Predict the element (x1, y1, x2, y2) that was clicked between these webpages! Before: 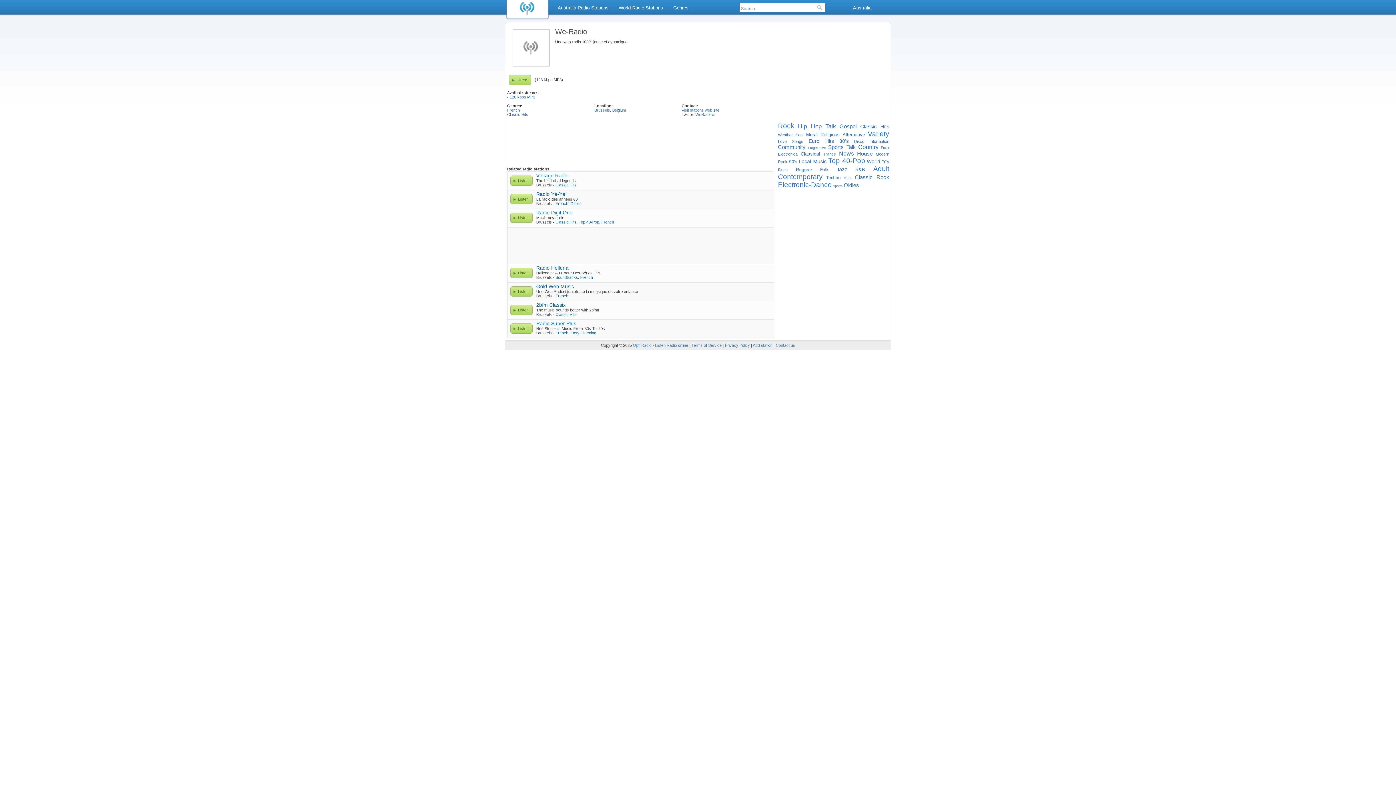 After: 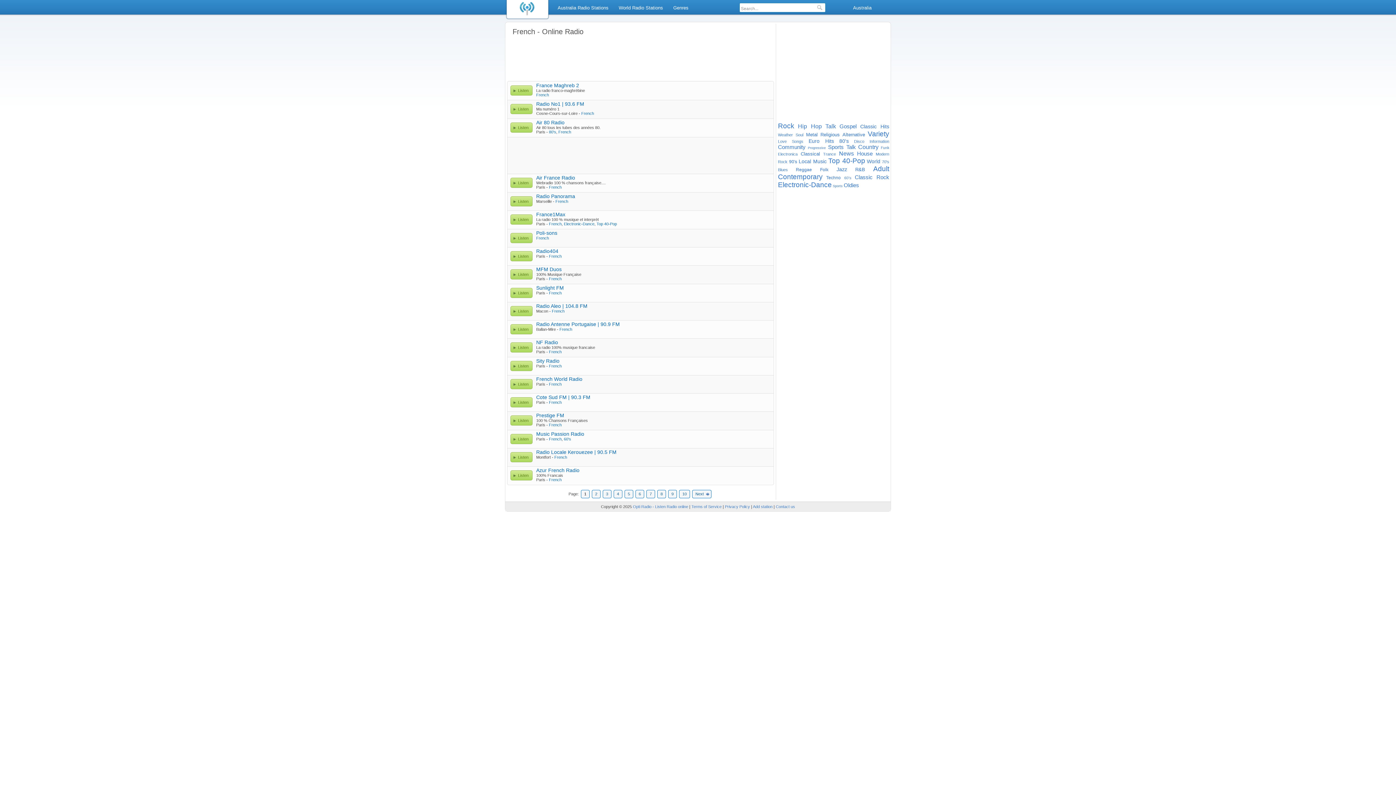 Action: bbox: (507, 108, 520, 112) label: French